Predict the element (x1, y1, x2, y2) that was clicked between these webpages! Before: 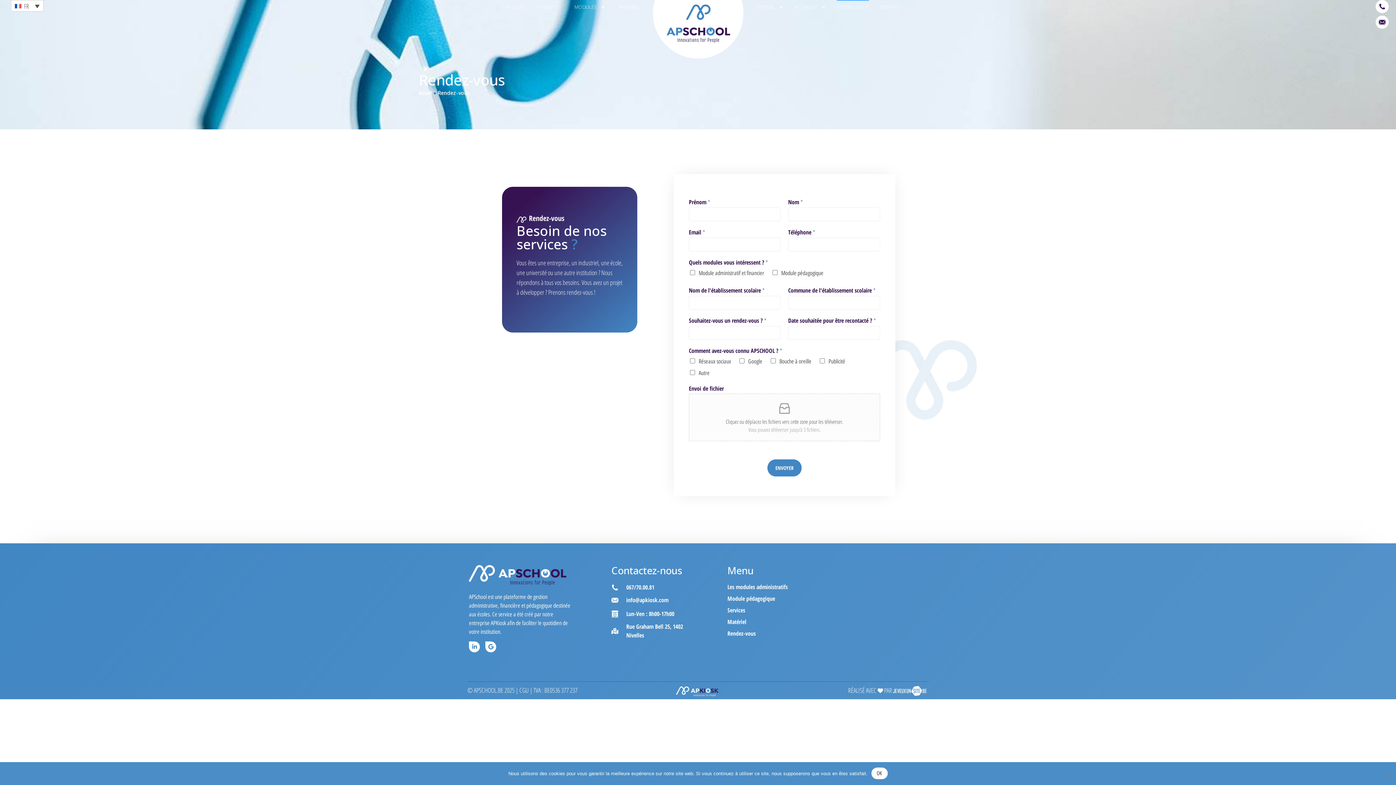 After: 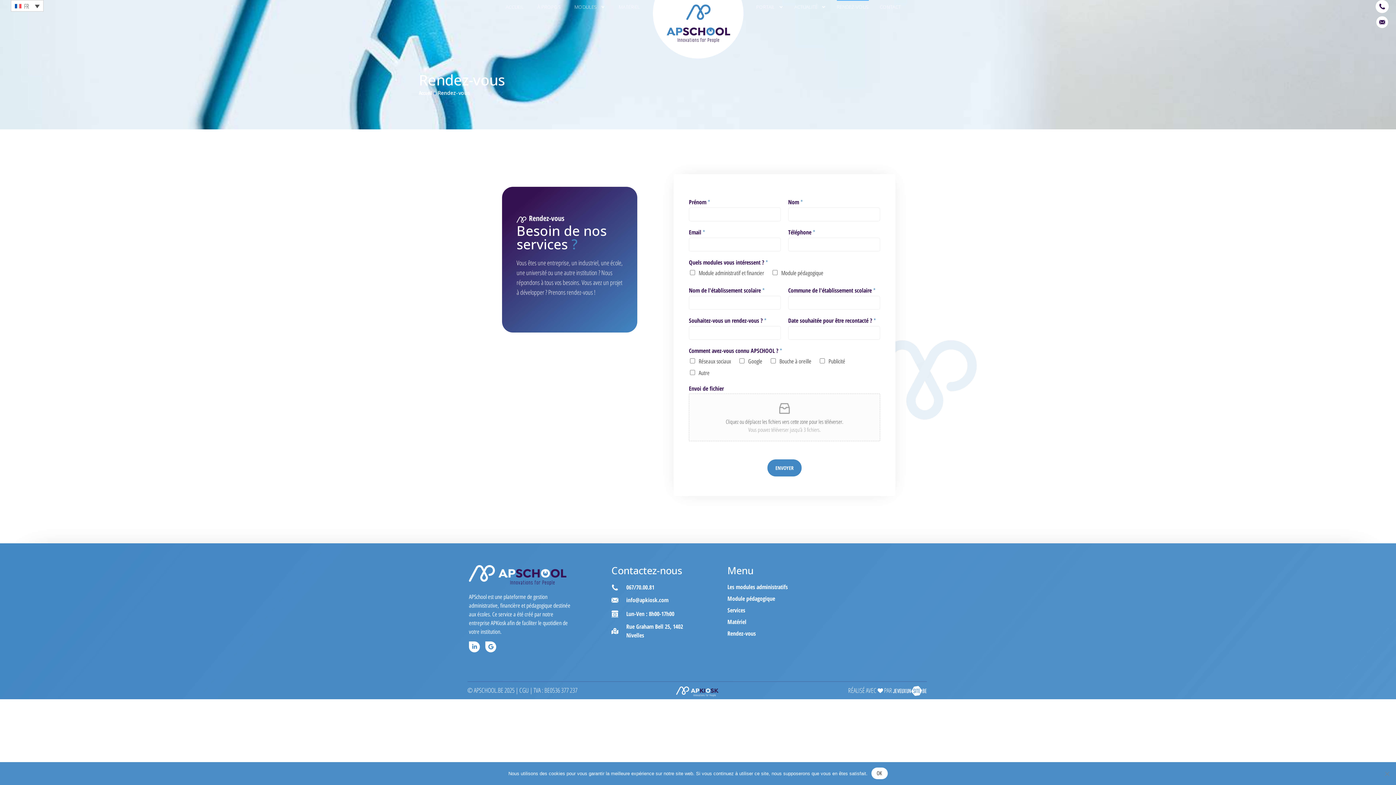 Action: bbox: (1376, 15, 1389, 28)